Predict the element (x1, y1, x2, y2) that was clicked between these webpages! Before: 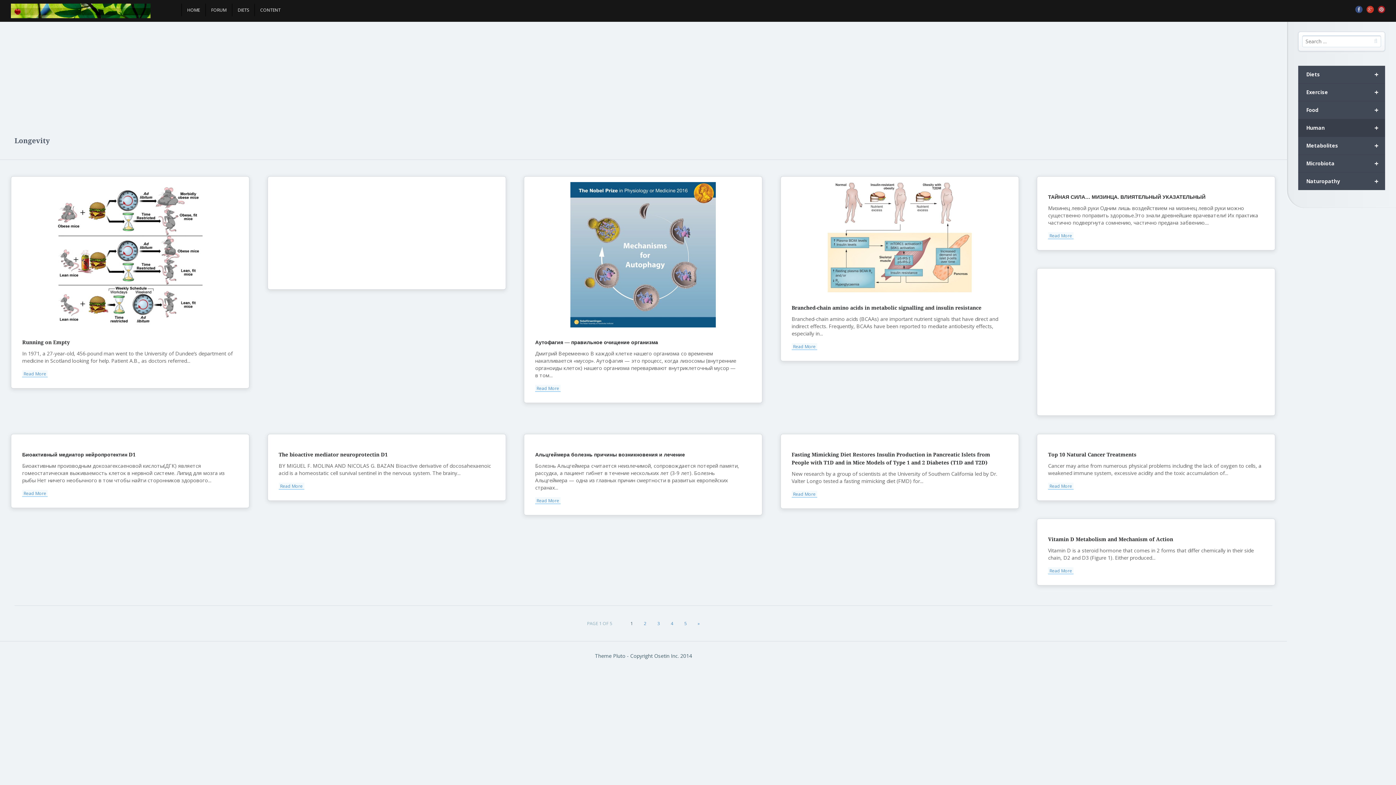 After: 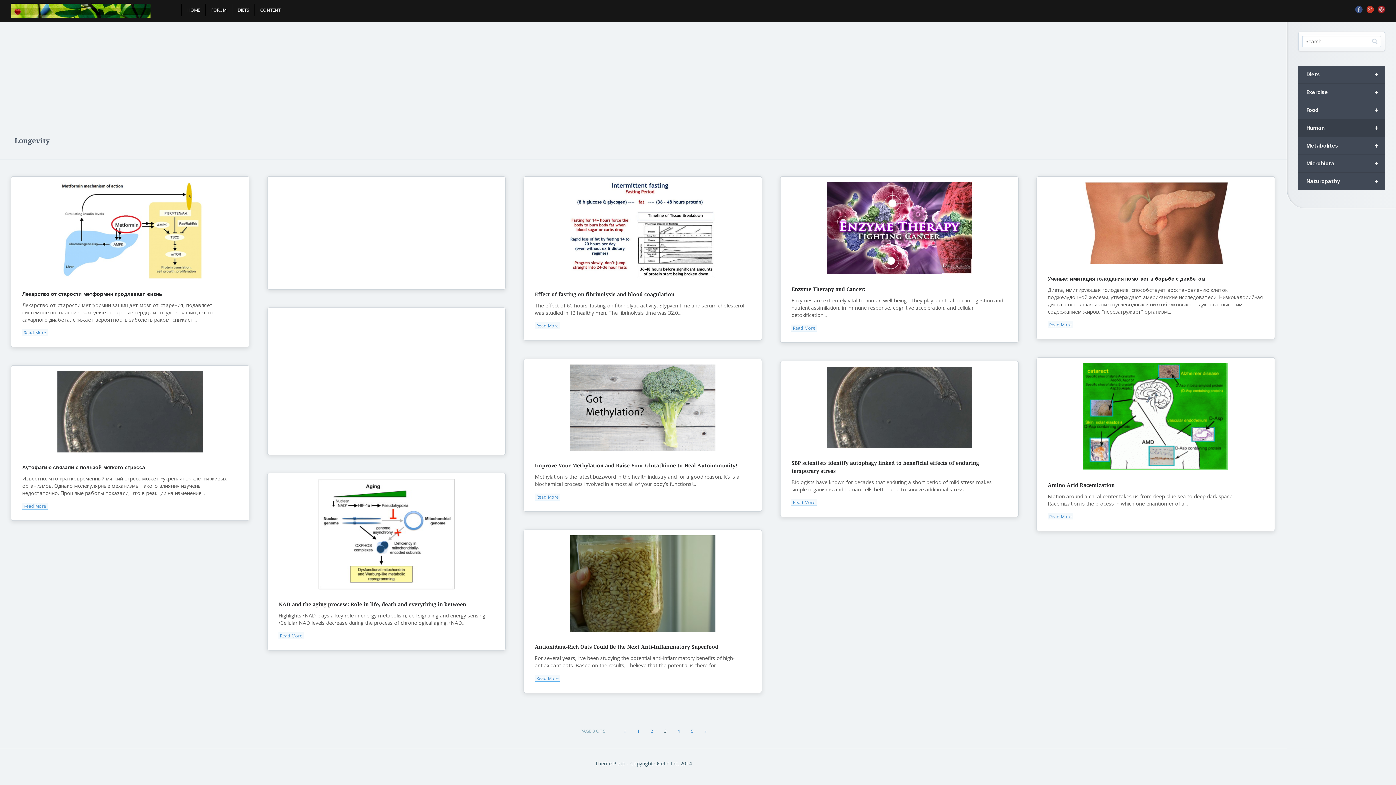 Action: bbox: (655, 619, 661, 627) label: 3